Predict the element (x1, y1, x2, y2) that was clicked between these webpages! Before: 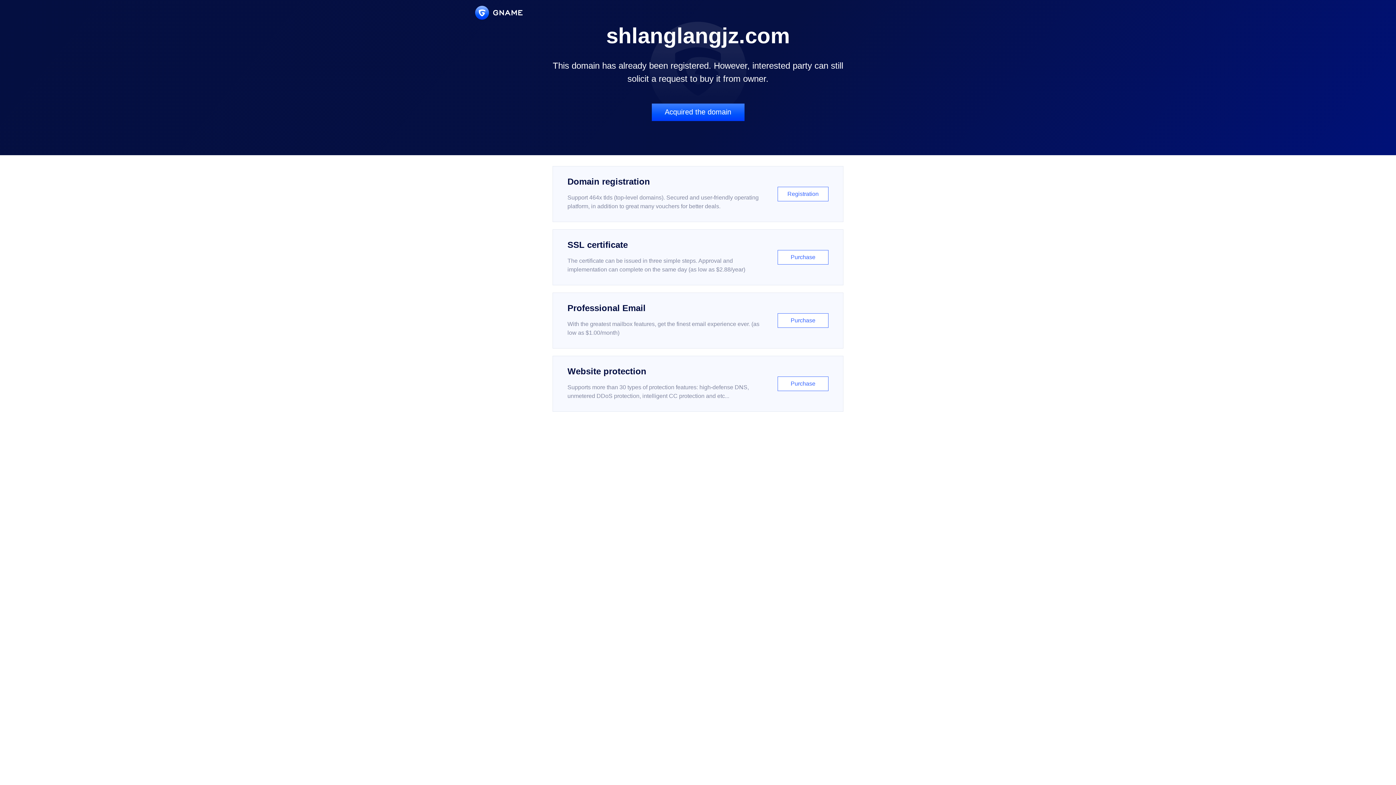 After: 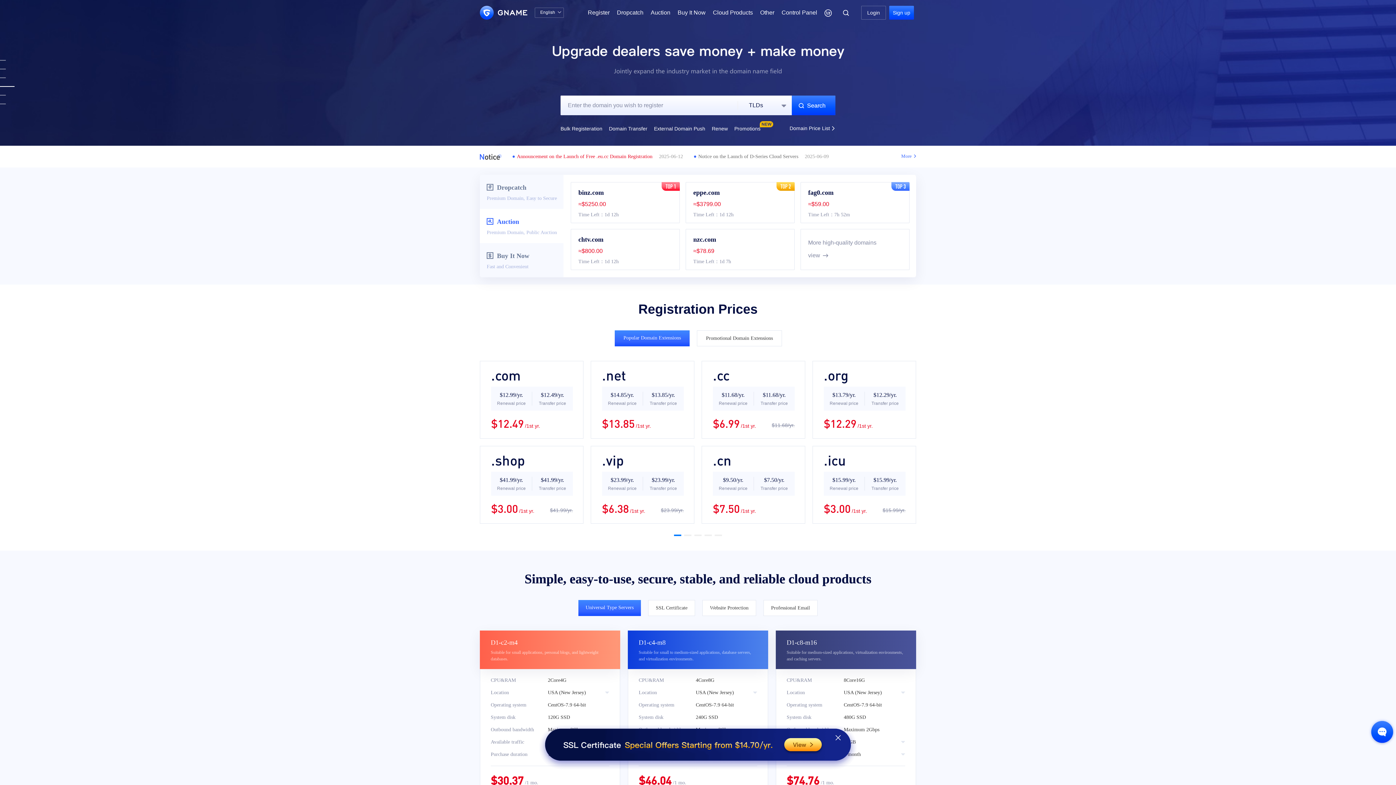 Action: bbox: (475, 5, 522, 19)